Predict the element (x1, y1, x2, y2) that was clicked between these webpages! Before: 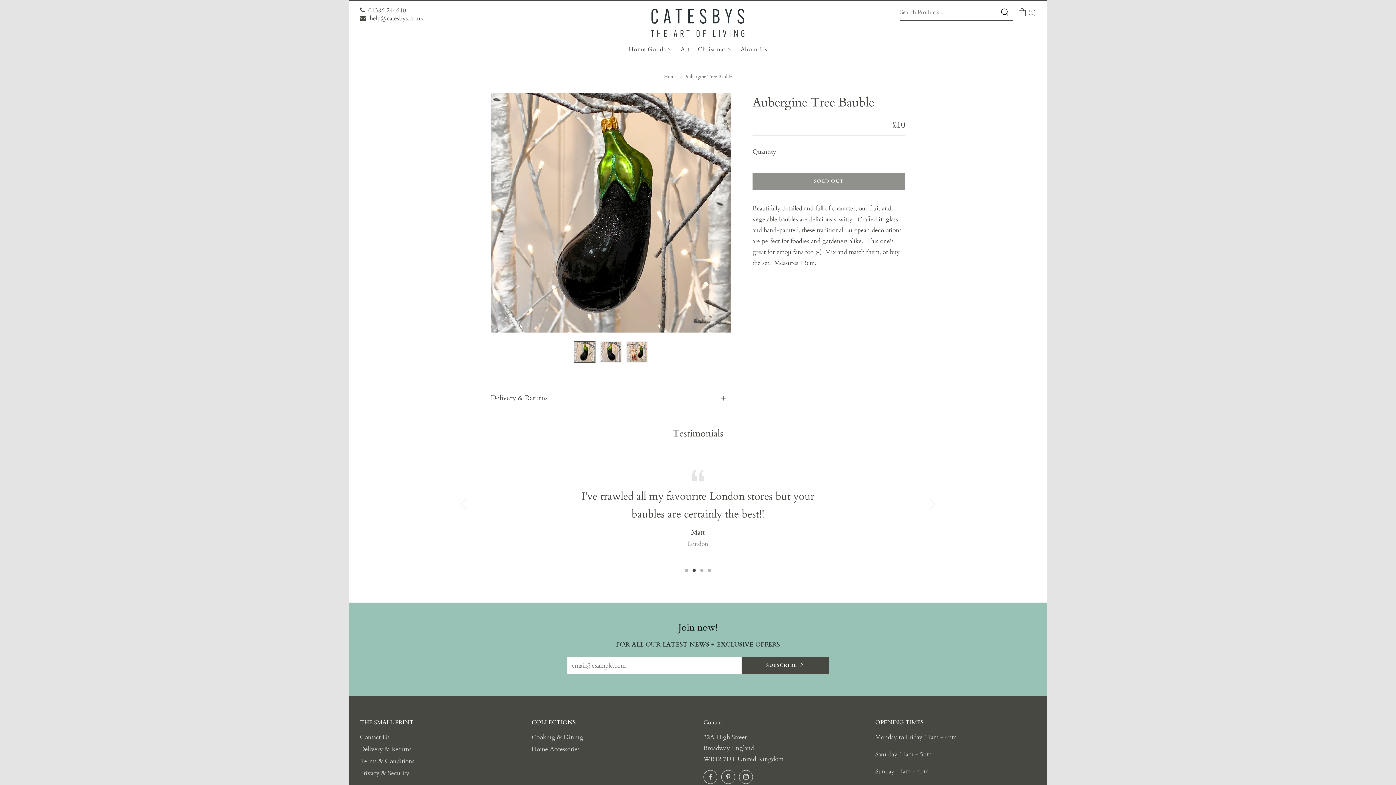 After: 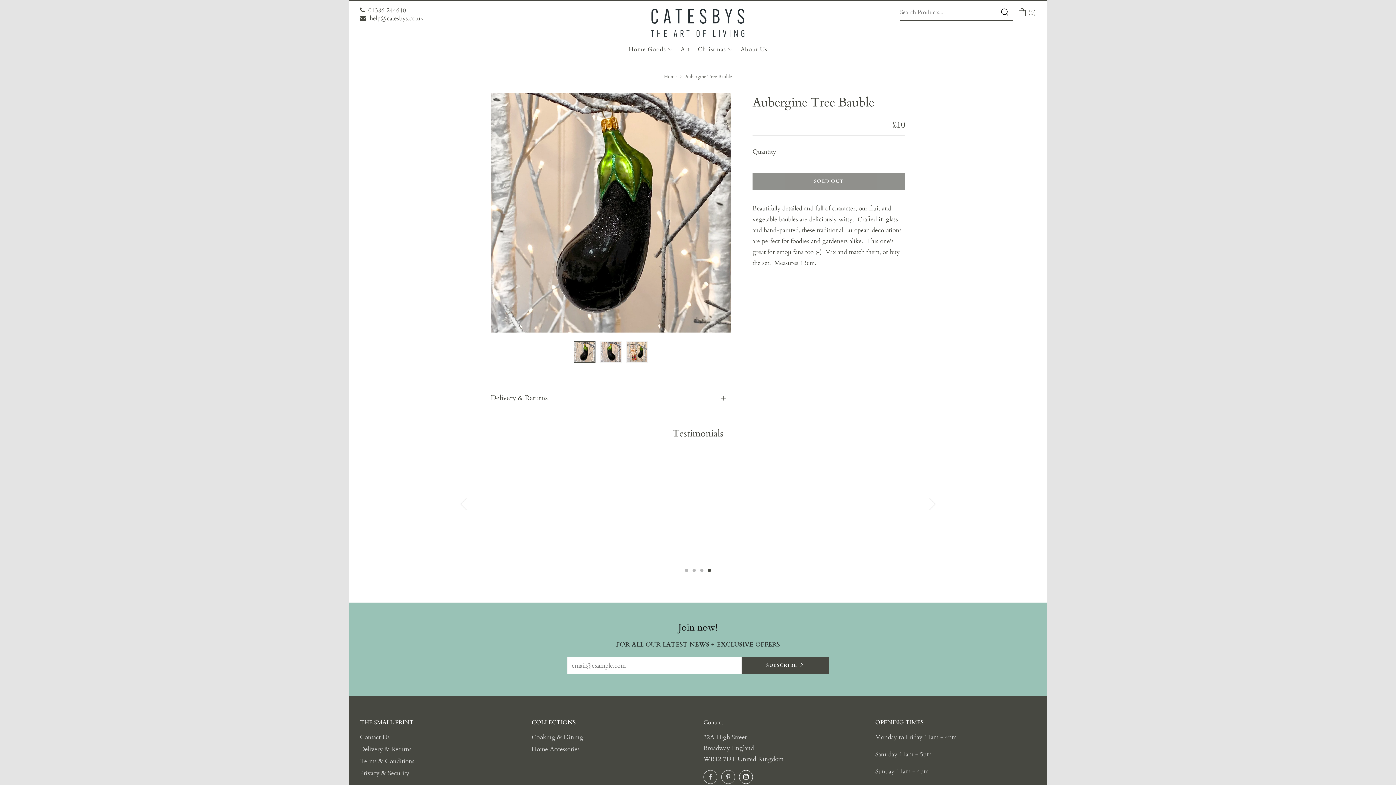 Action: bbox: (739, 770, 753, 784) label: 	
Instagram